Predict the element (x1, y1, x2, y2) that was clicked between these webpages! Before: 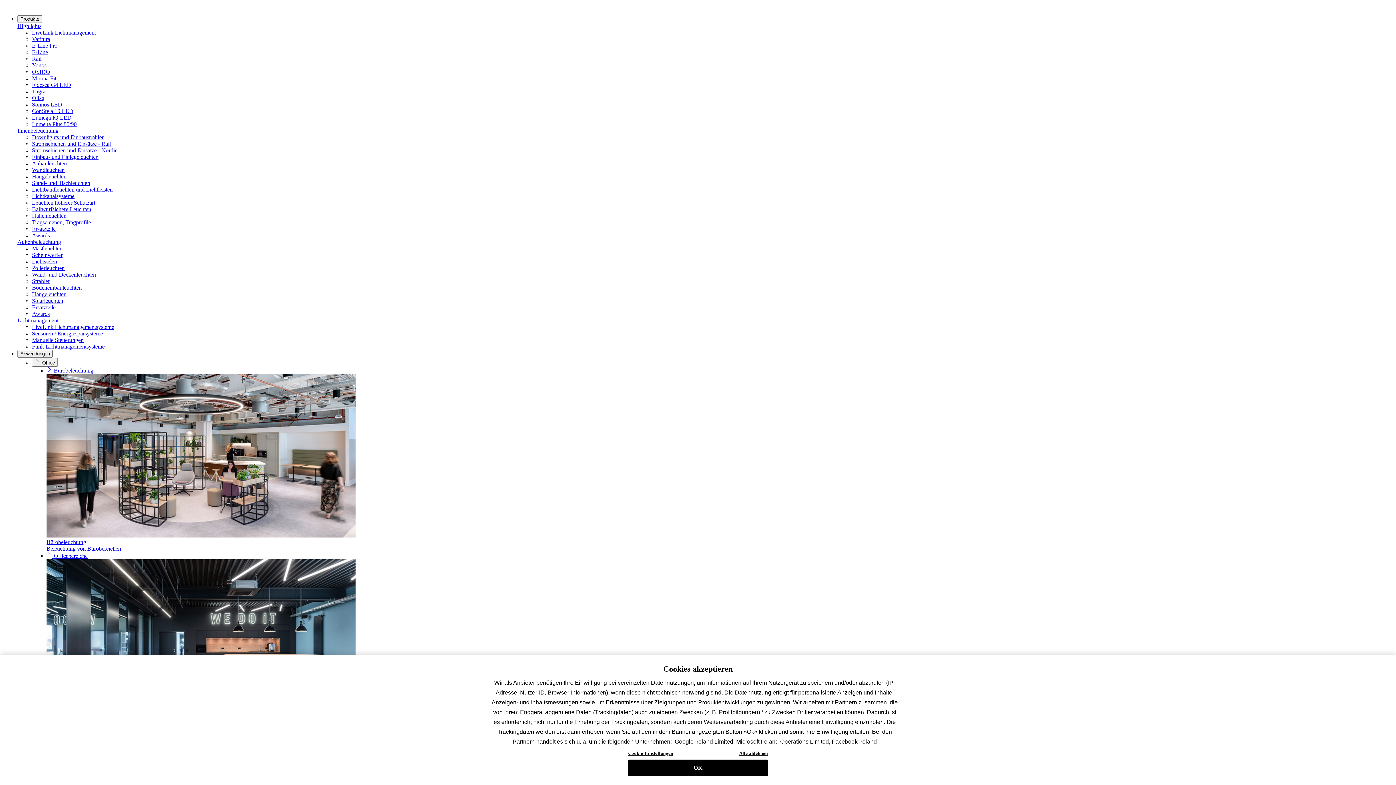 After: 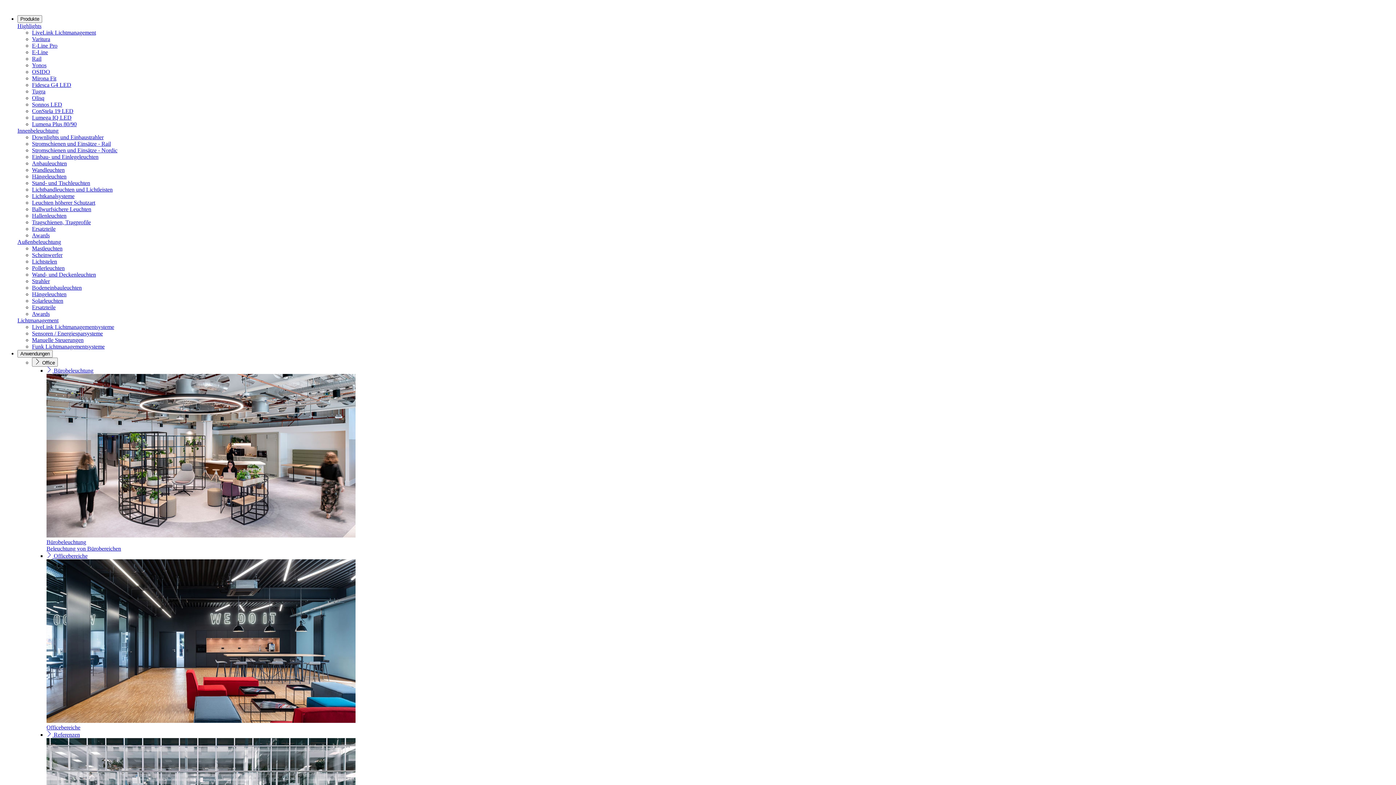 Action: label: Alle ablehnen bbox: (698, 747, 768, 760)